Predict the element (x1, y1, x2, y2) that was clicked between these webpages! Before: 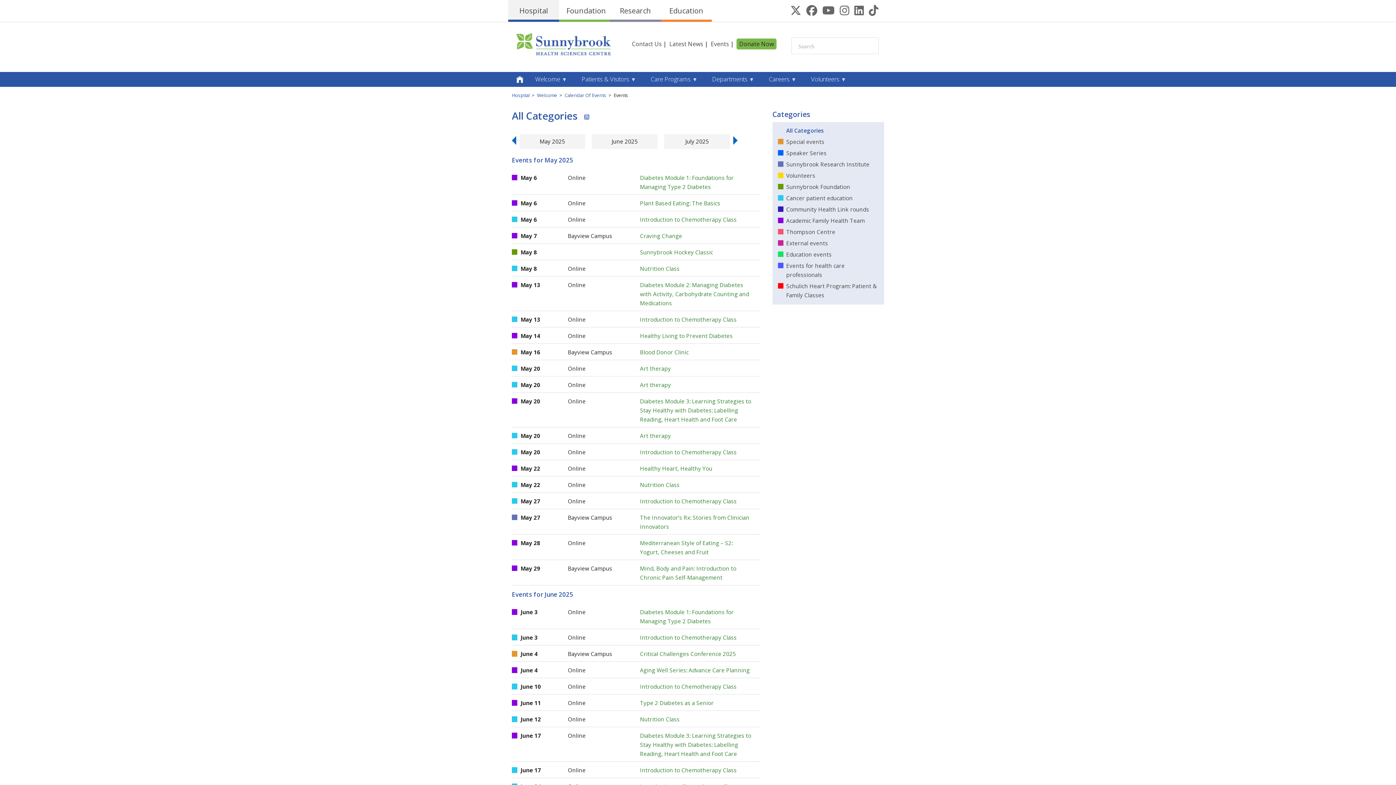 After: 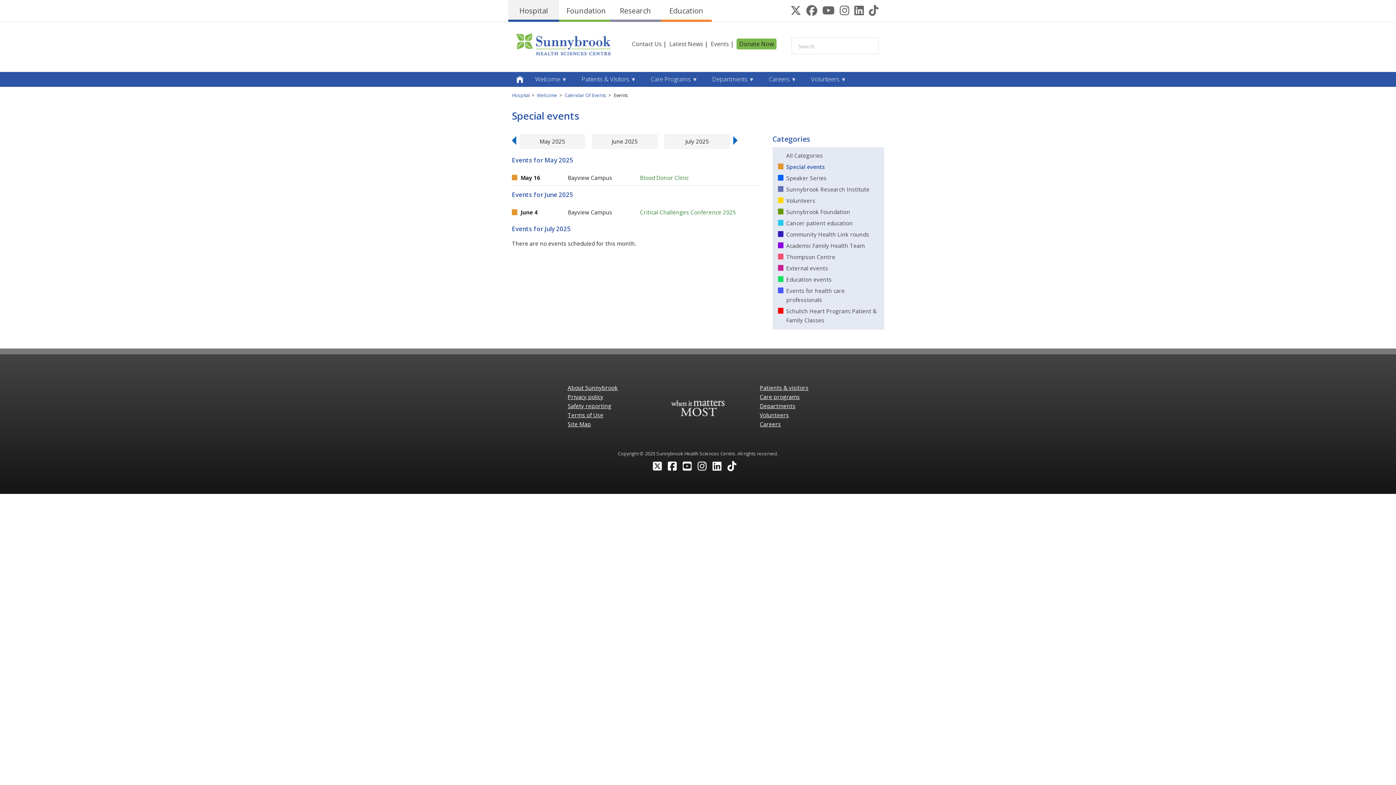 Action: bbox: (786, 137, 881, 146) label: Special events